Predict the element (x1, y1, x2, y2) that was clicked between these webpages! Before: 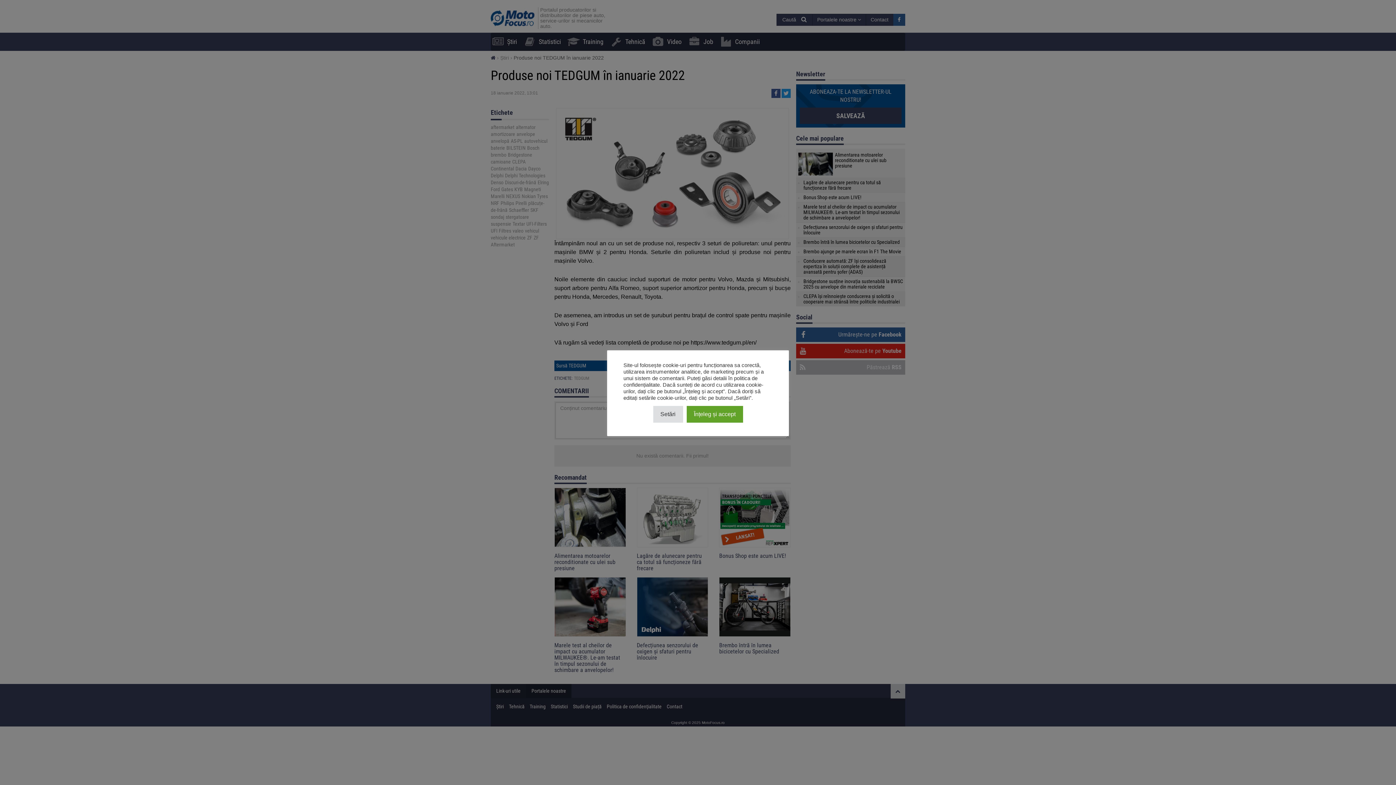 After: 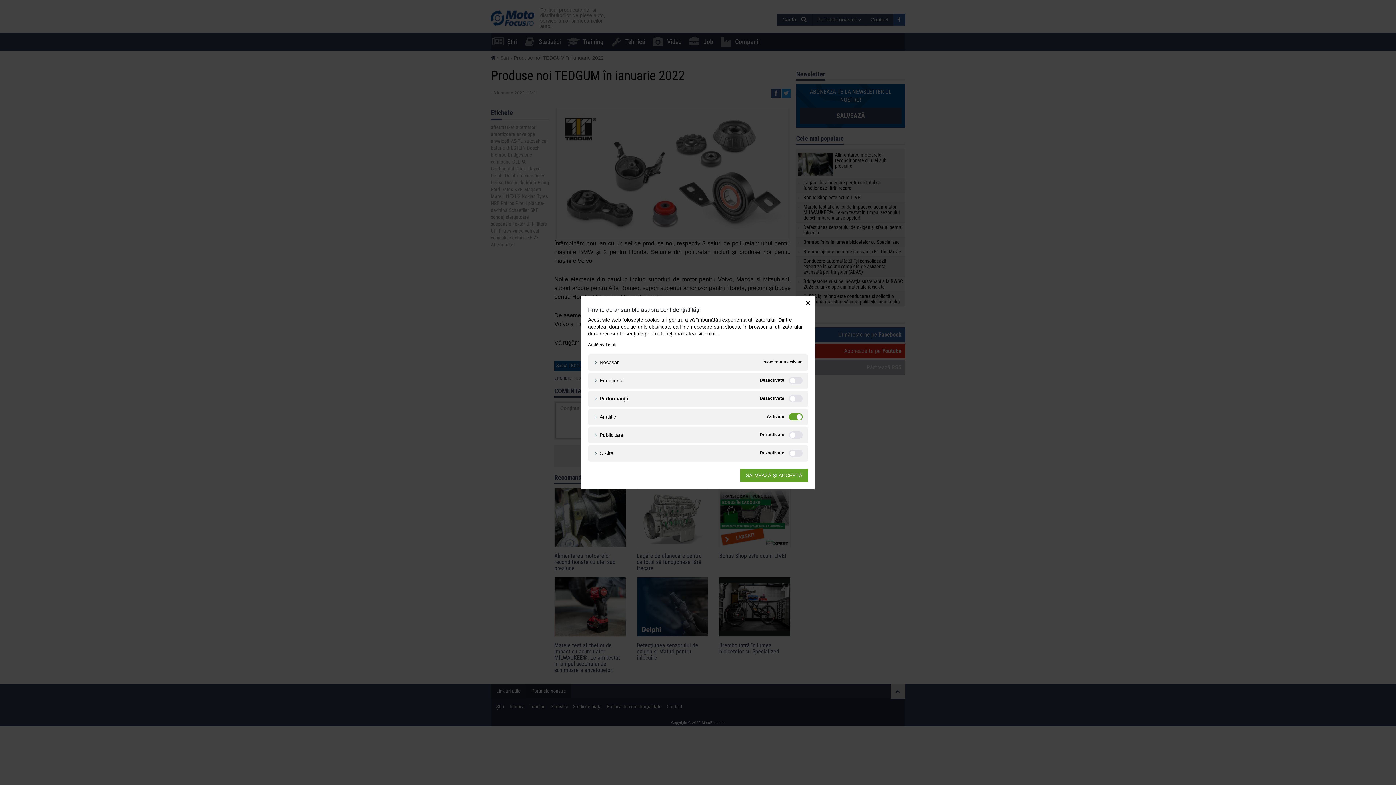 Action: bbox: (653, 406, 683, 422) label: Setări